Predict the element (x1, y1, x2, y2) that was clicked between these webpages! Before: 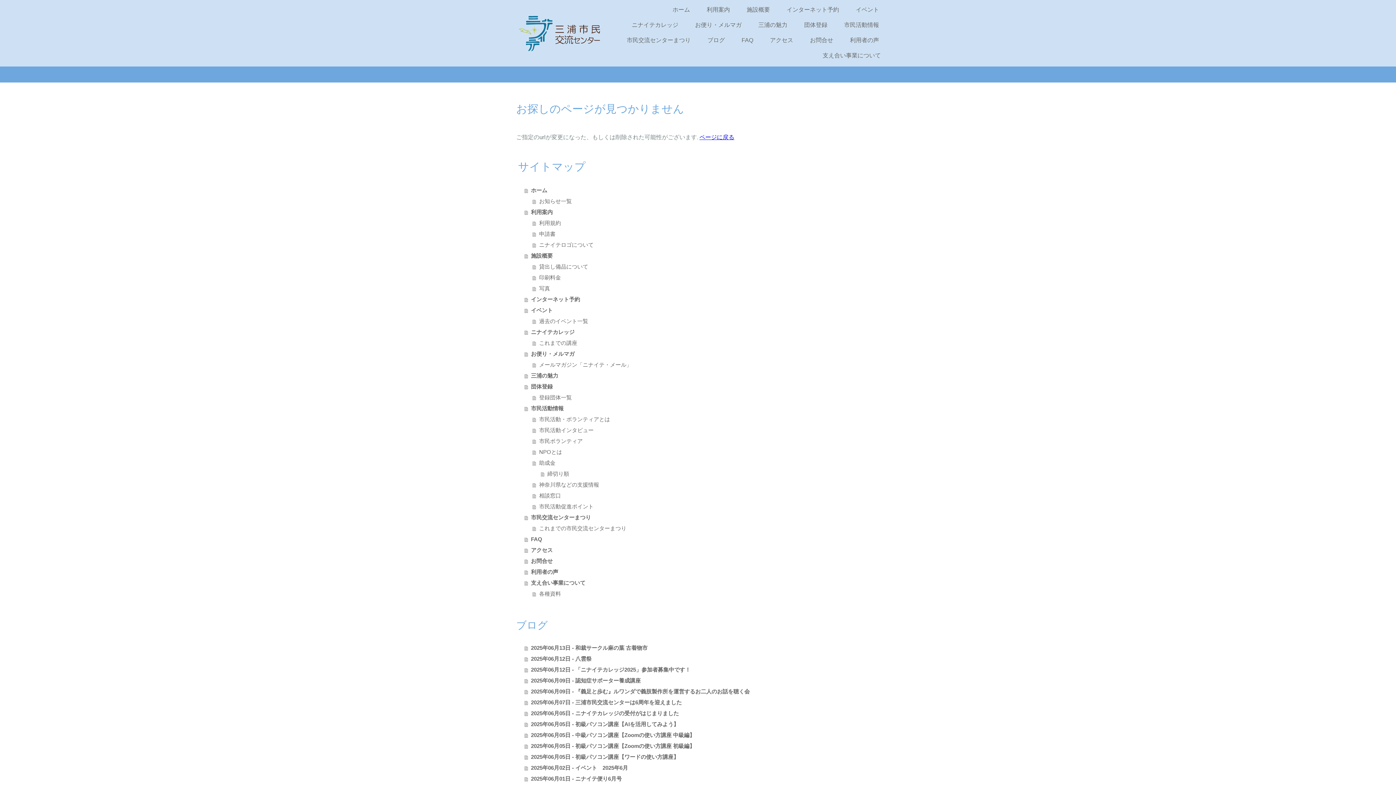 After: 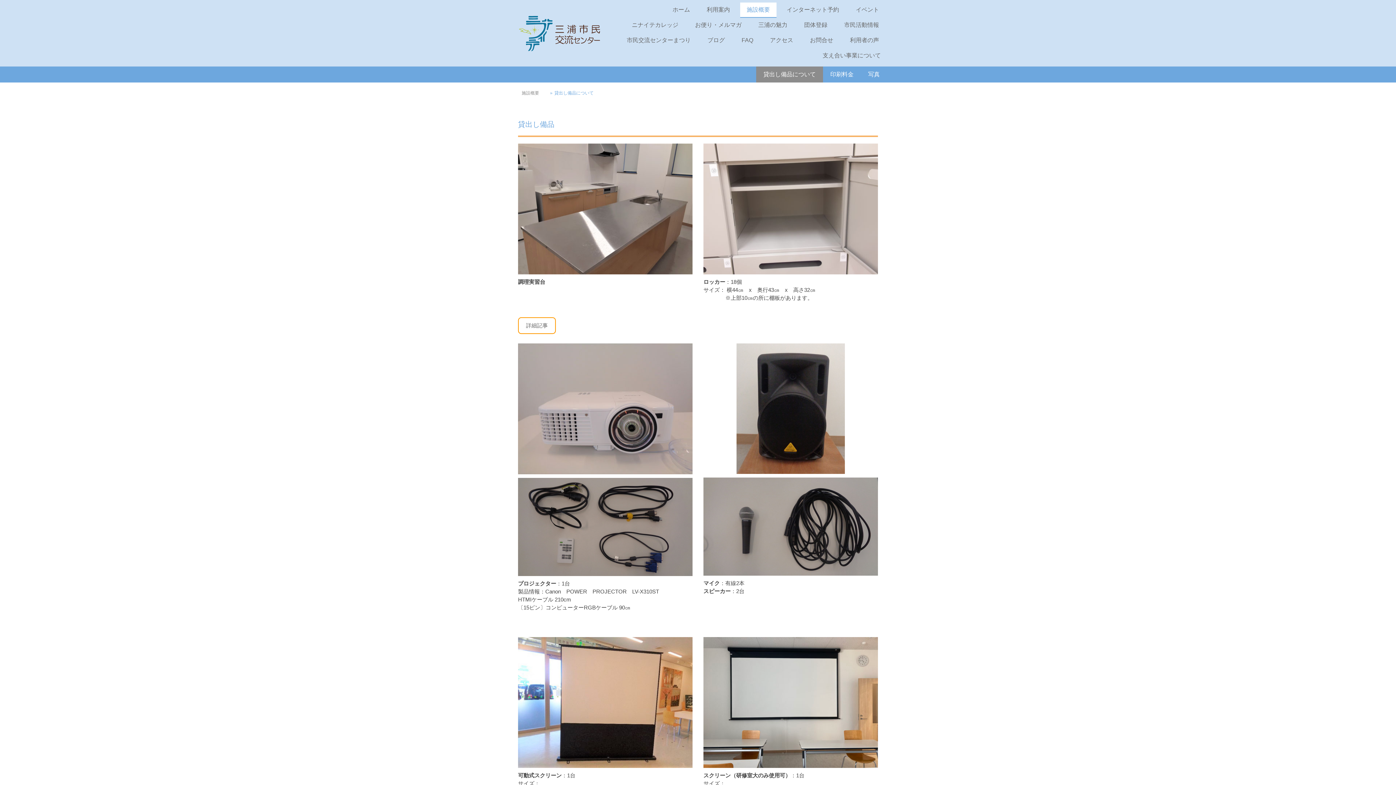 Action: bbox: (532, 261, 880, 272) label: 貸出し備品について